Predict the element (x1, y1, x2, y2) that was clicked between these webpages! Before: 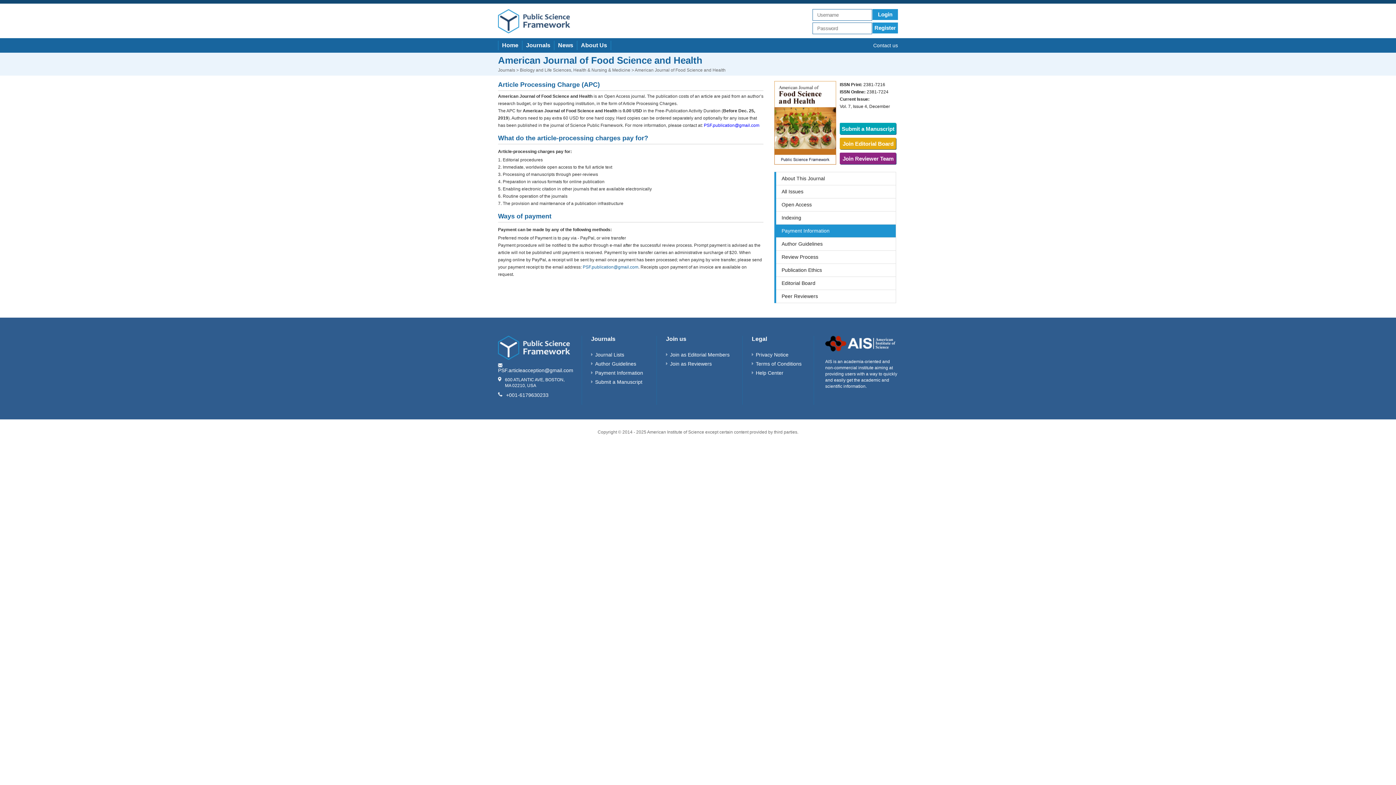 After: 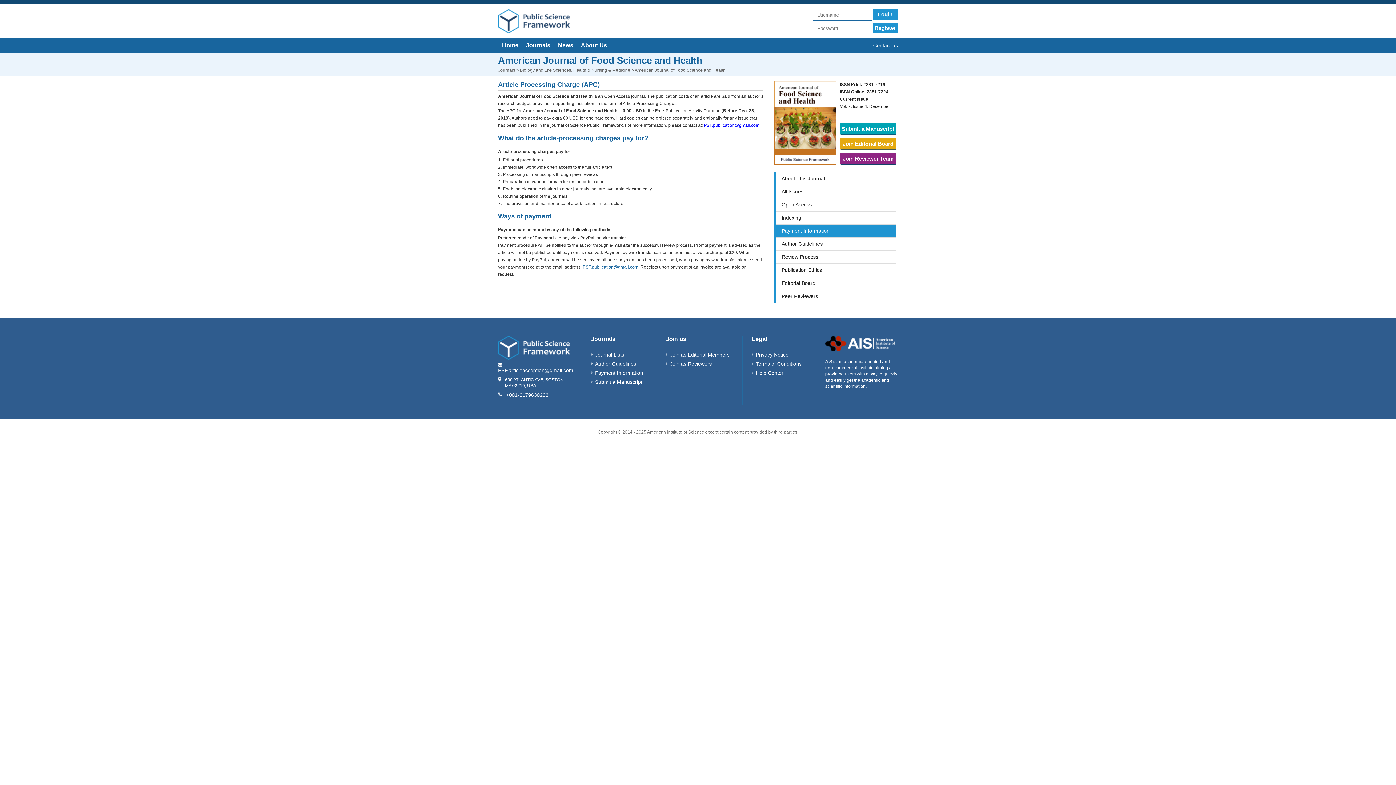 Action: bbox: (872, 9, 898, 20) label: Login